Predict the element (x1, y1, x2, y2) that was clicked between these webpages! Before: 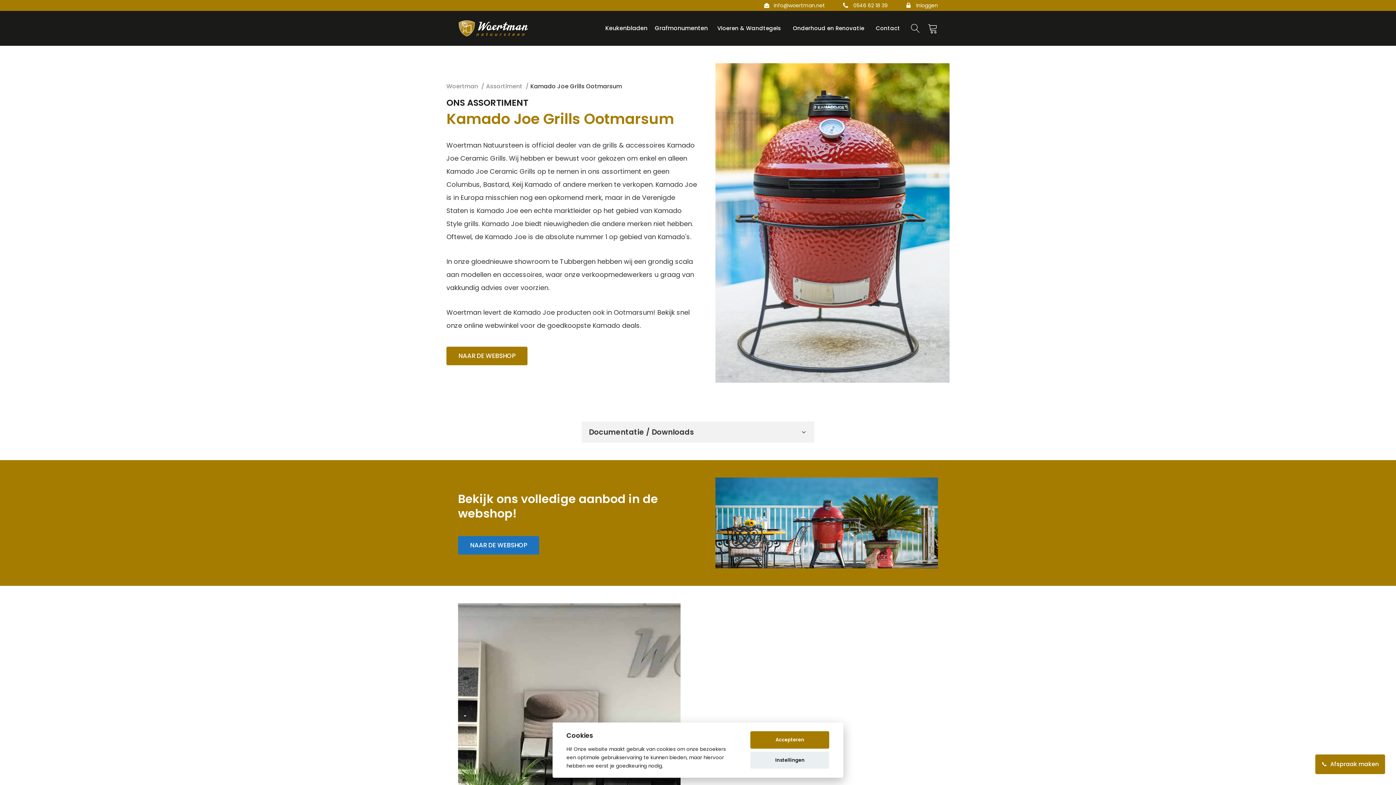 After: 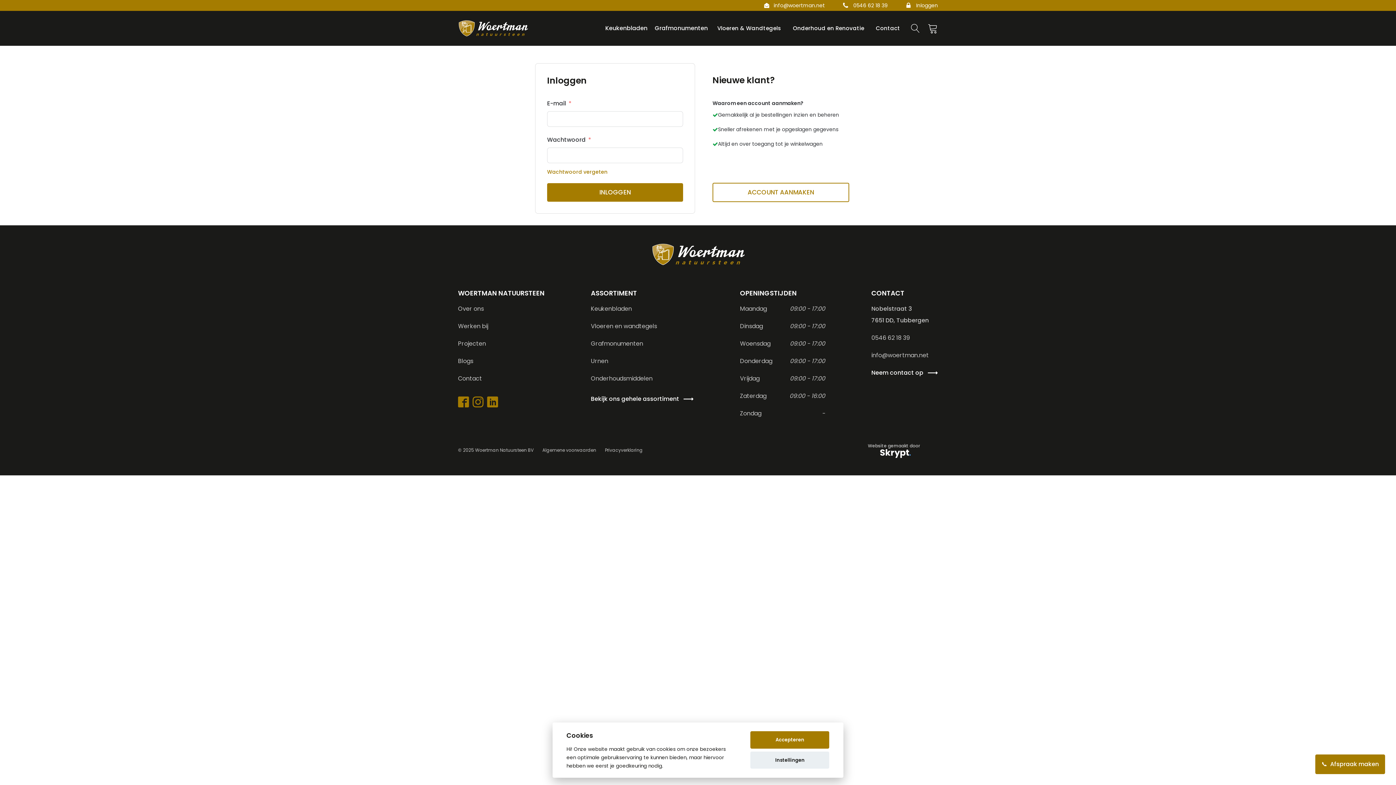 Action: label: Inloggen bbox: (905, 2, 938, 8)